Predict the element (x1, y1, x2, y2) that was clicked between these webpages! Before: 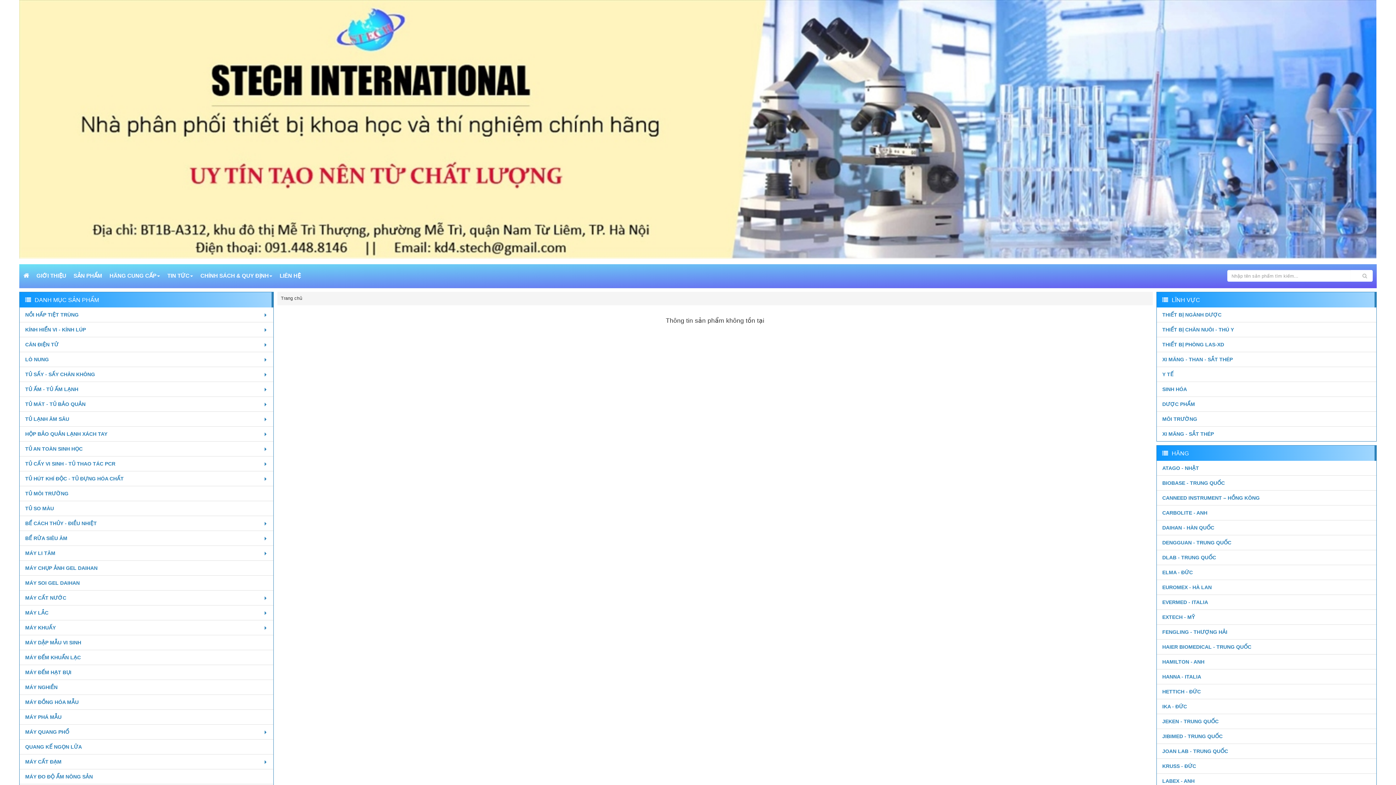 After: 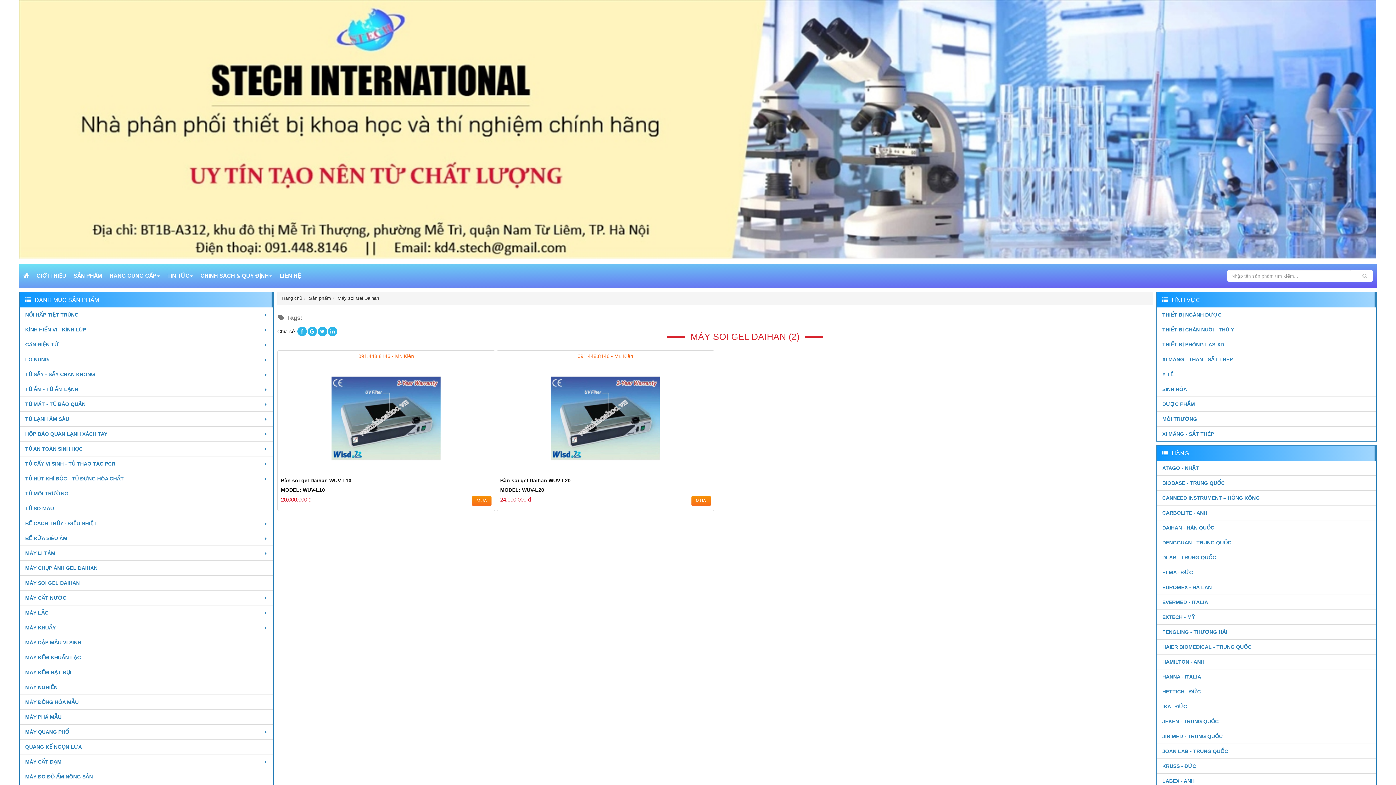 Action: label: MÁY SOI GEL DAIHAN bbox: (19, 576, 273, 590)